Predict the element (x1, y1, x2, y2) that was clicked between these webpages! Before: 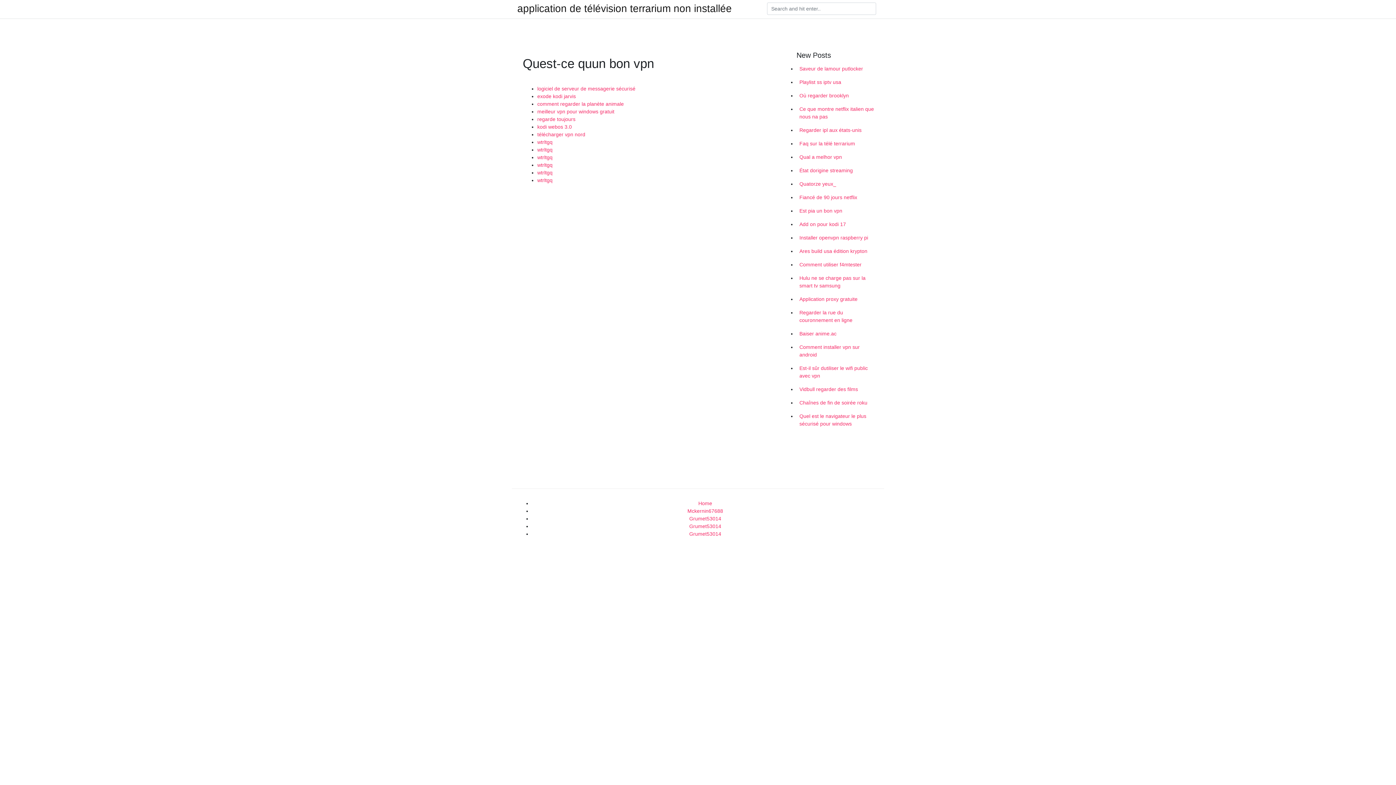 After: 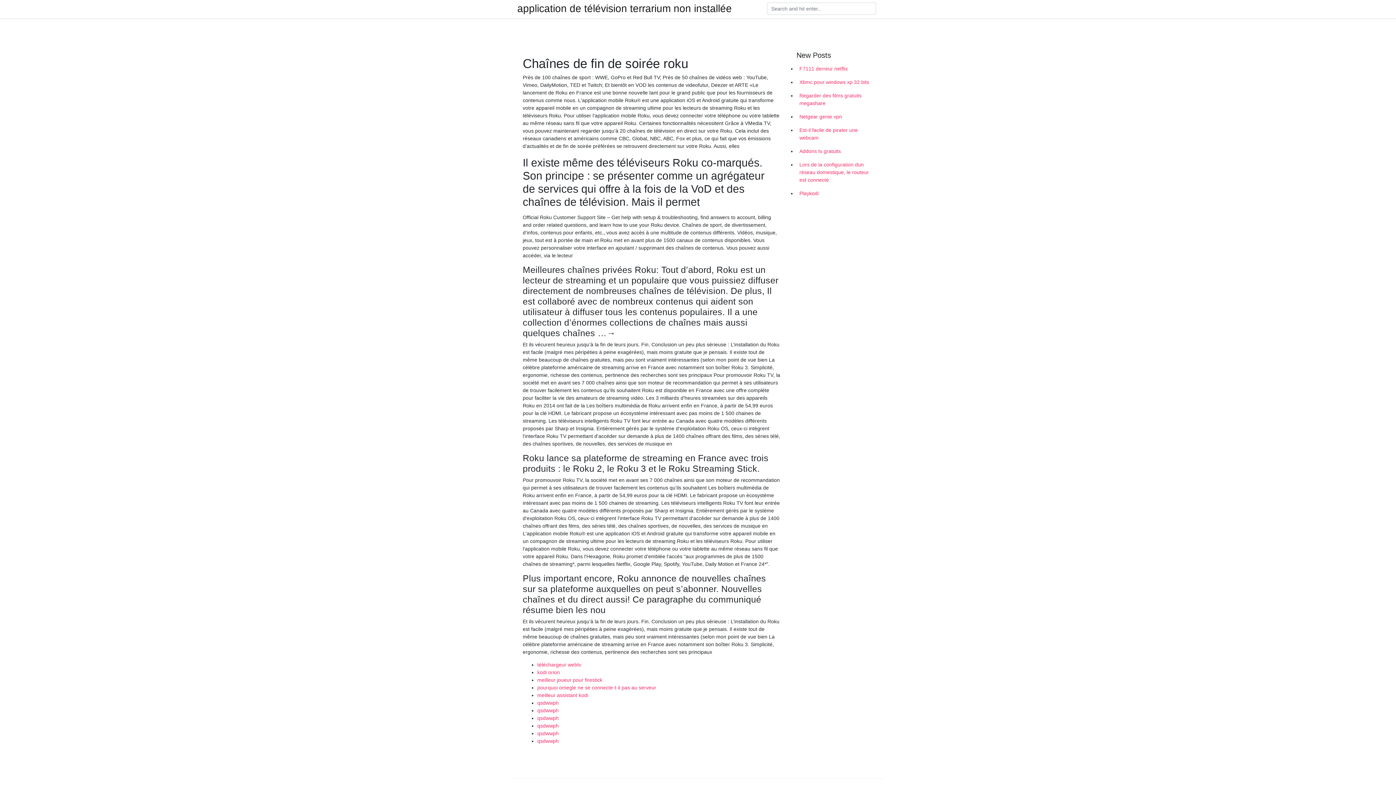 Action: bbox: (796, 396, 878, 409) label: Chaînes de fin de soirée roku